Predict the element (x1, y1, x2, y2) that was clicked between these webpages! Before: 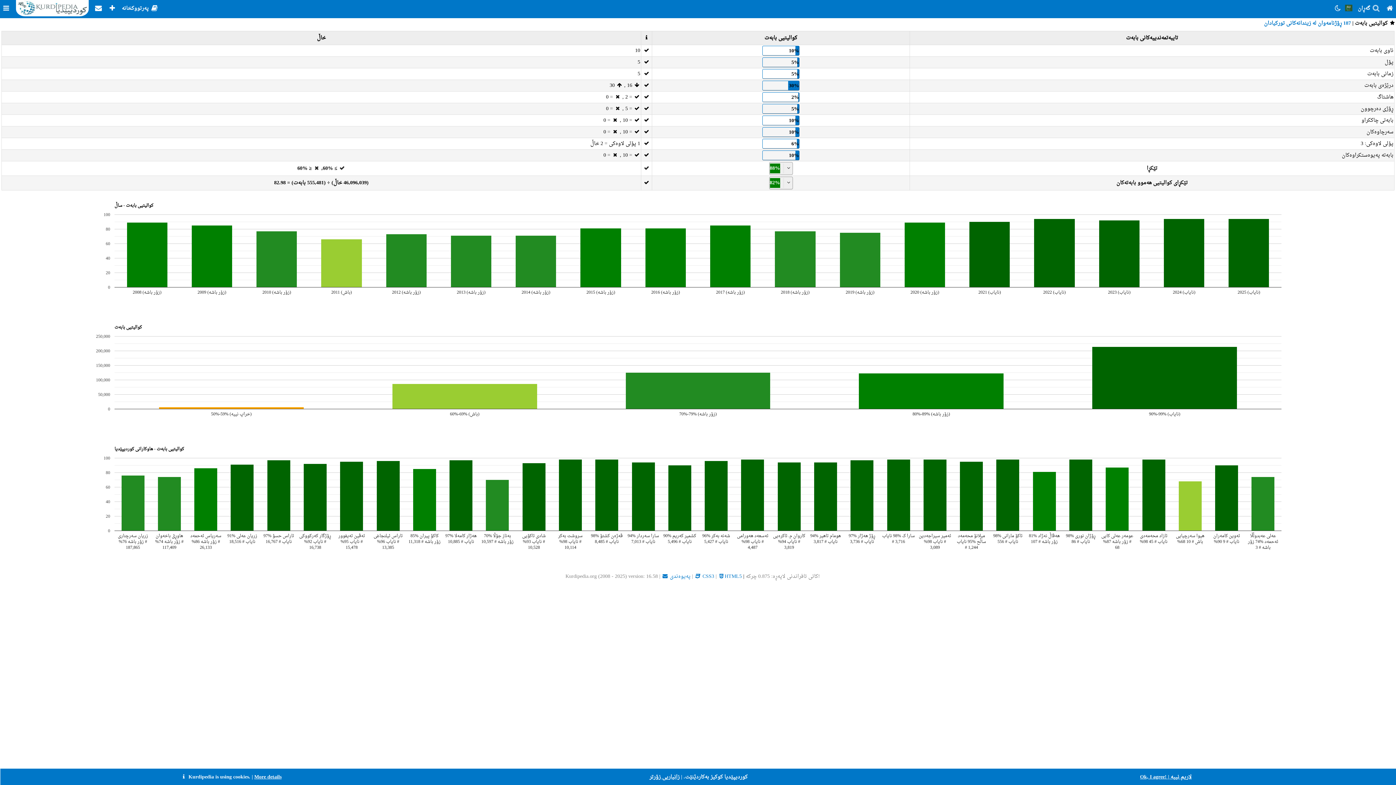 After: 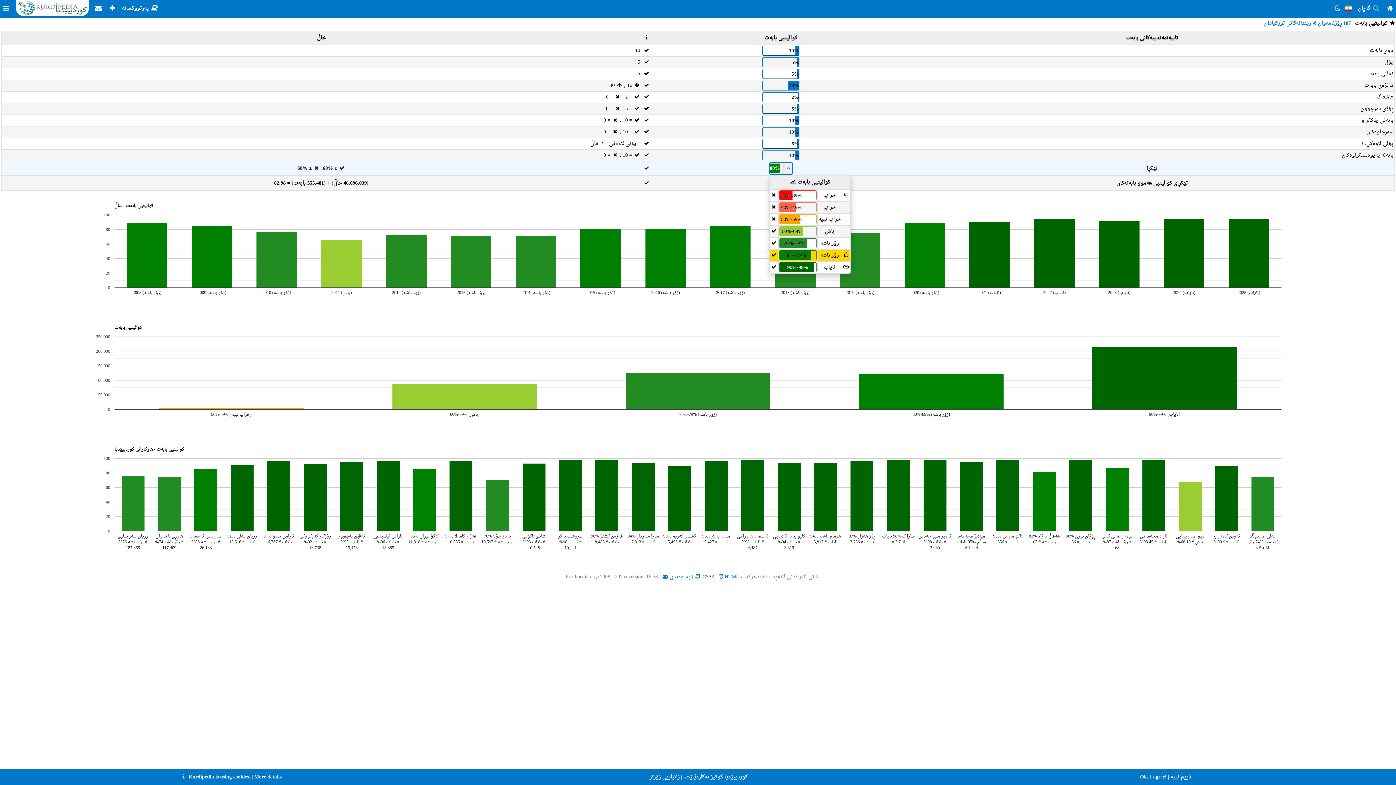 Action: label: 88%  bbox: (769, 162, 792, 174)